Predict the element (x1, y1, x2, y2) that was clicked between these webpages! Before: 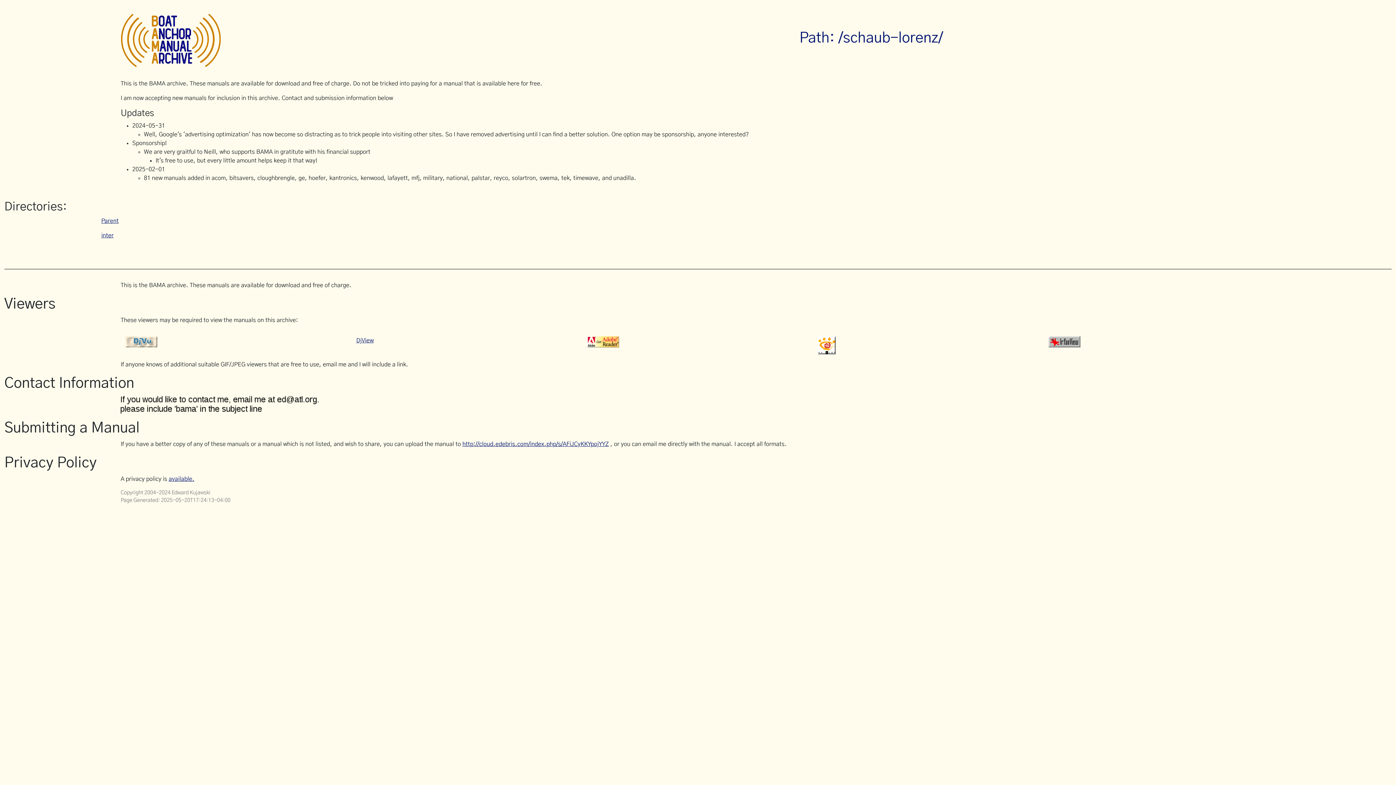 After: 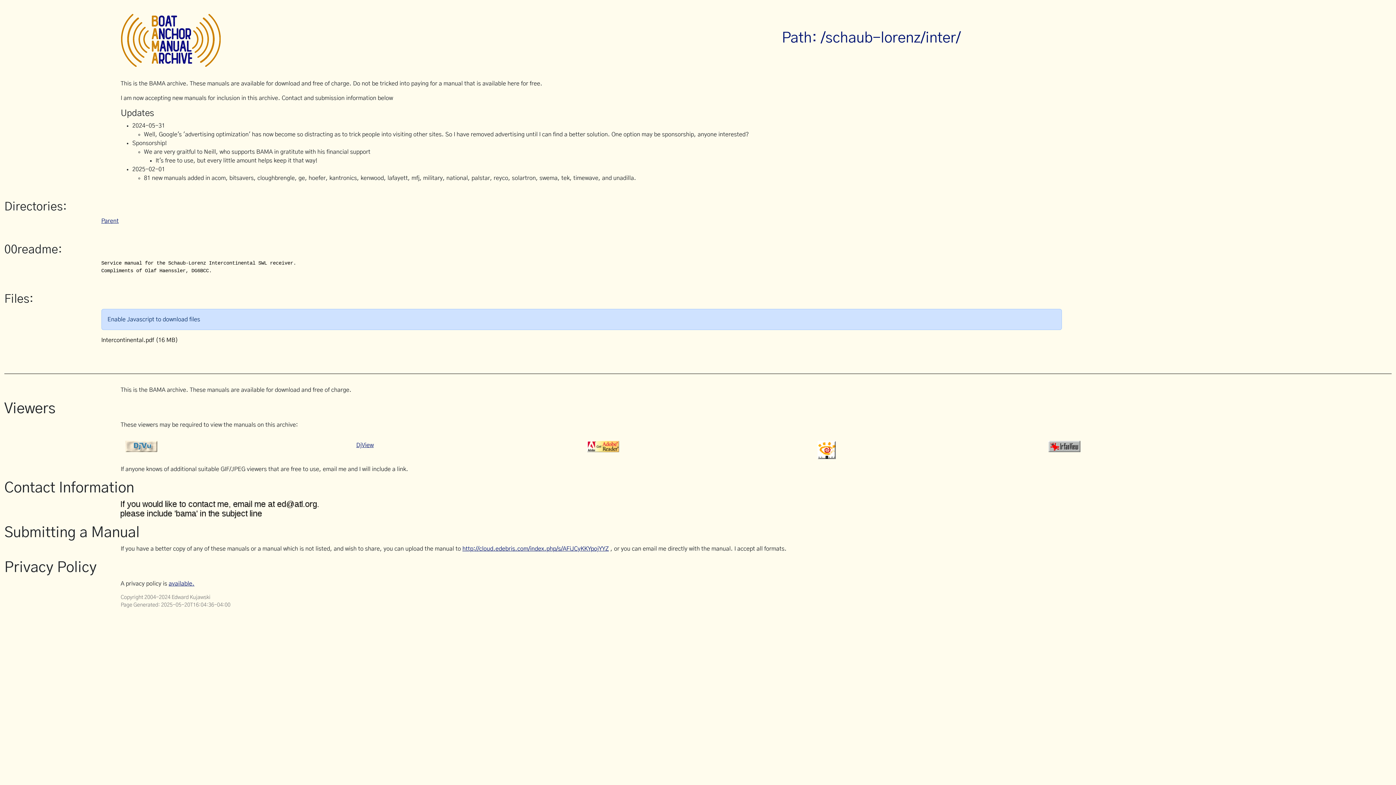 Action: label: inter bbox: (101, 232, 113, 238)